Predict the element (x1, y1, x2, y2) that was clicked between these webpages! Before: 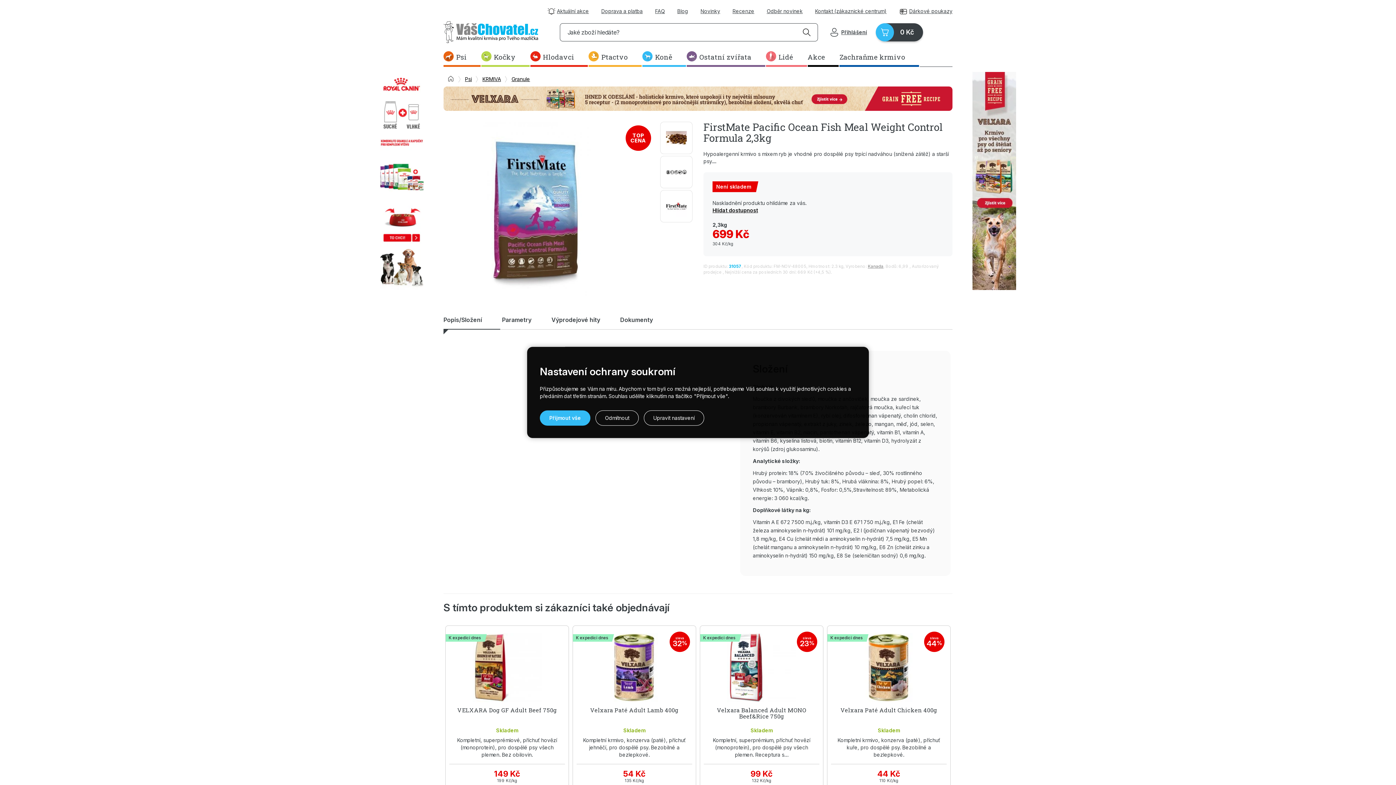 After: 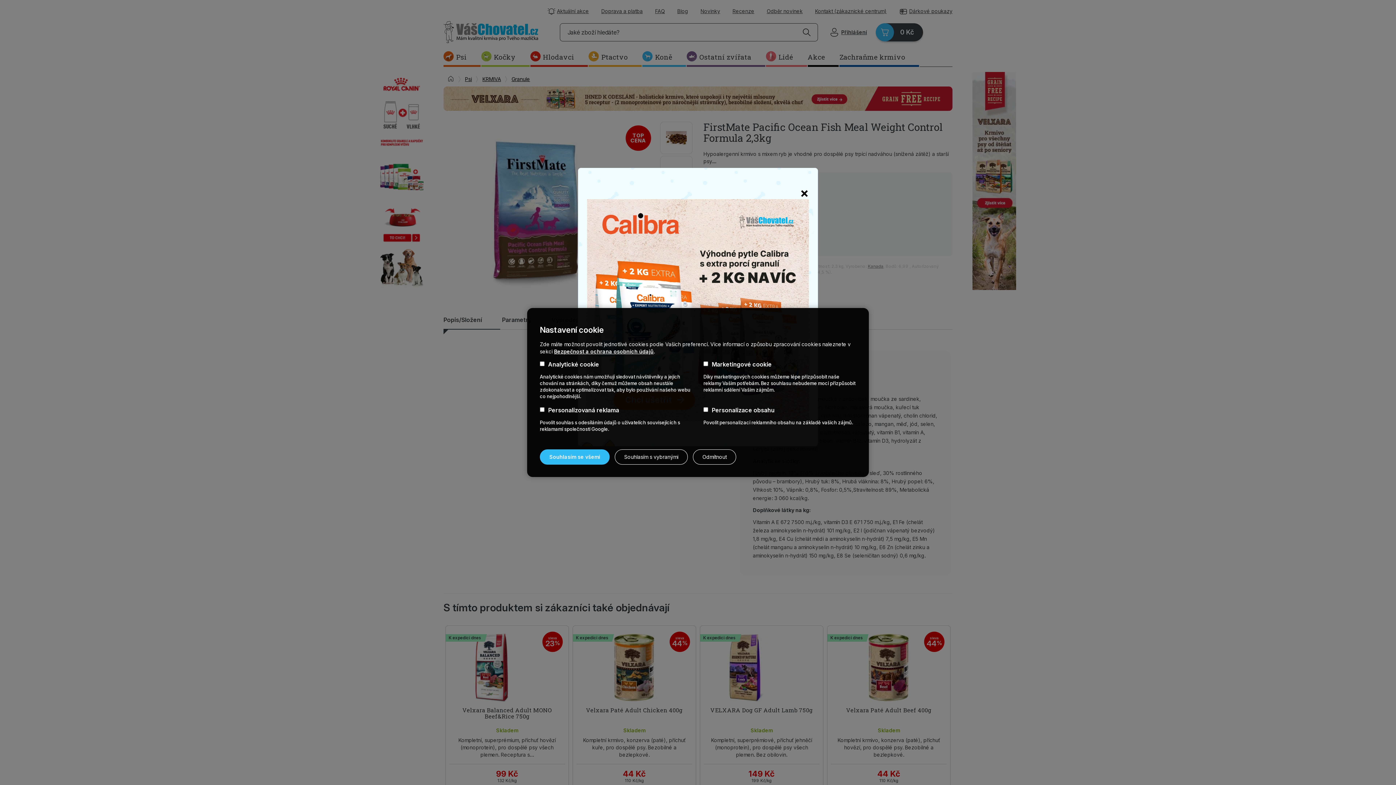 Action: bbox: (644, 410, 704, 426) label: Upravit nastavení